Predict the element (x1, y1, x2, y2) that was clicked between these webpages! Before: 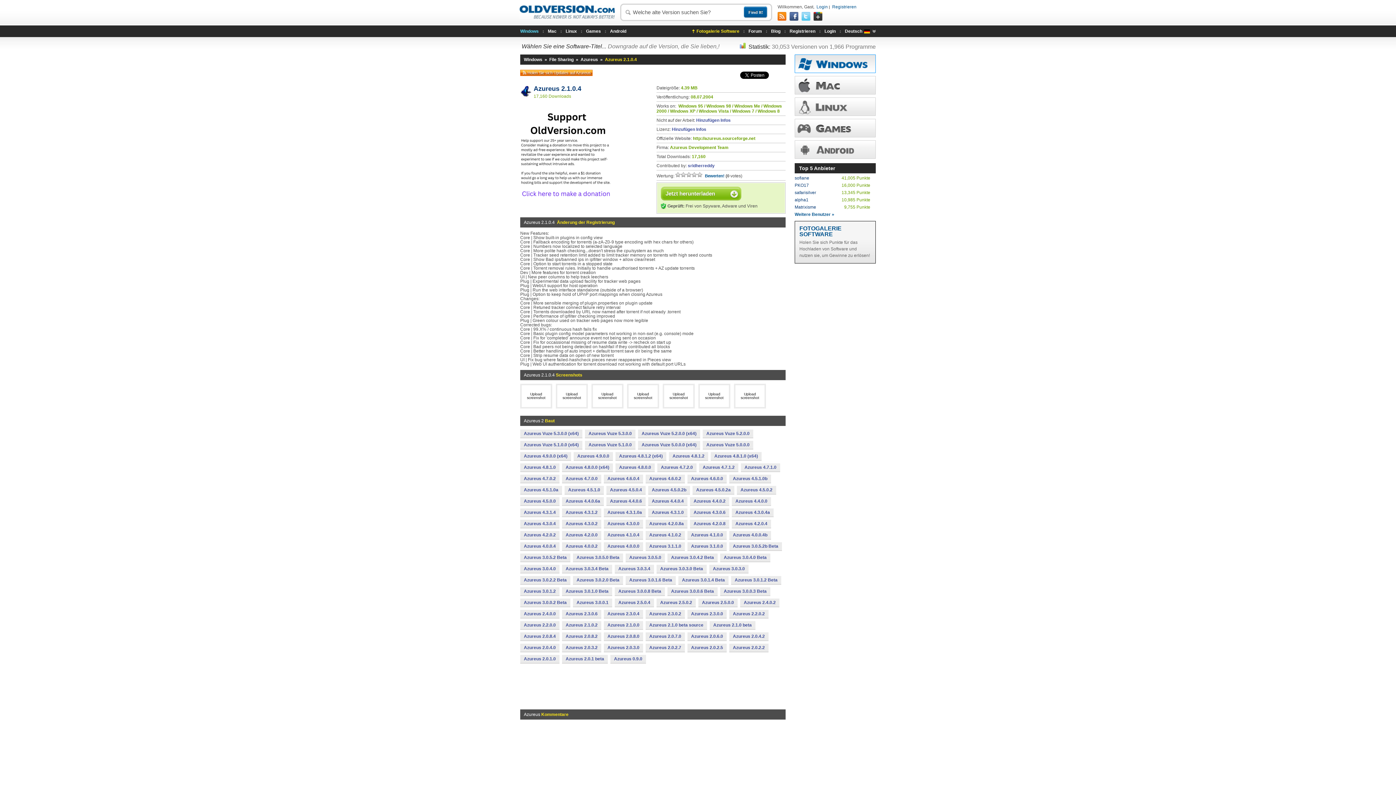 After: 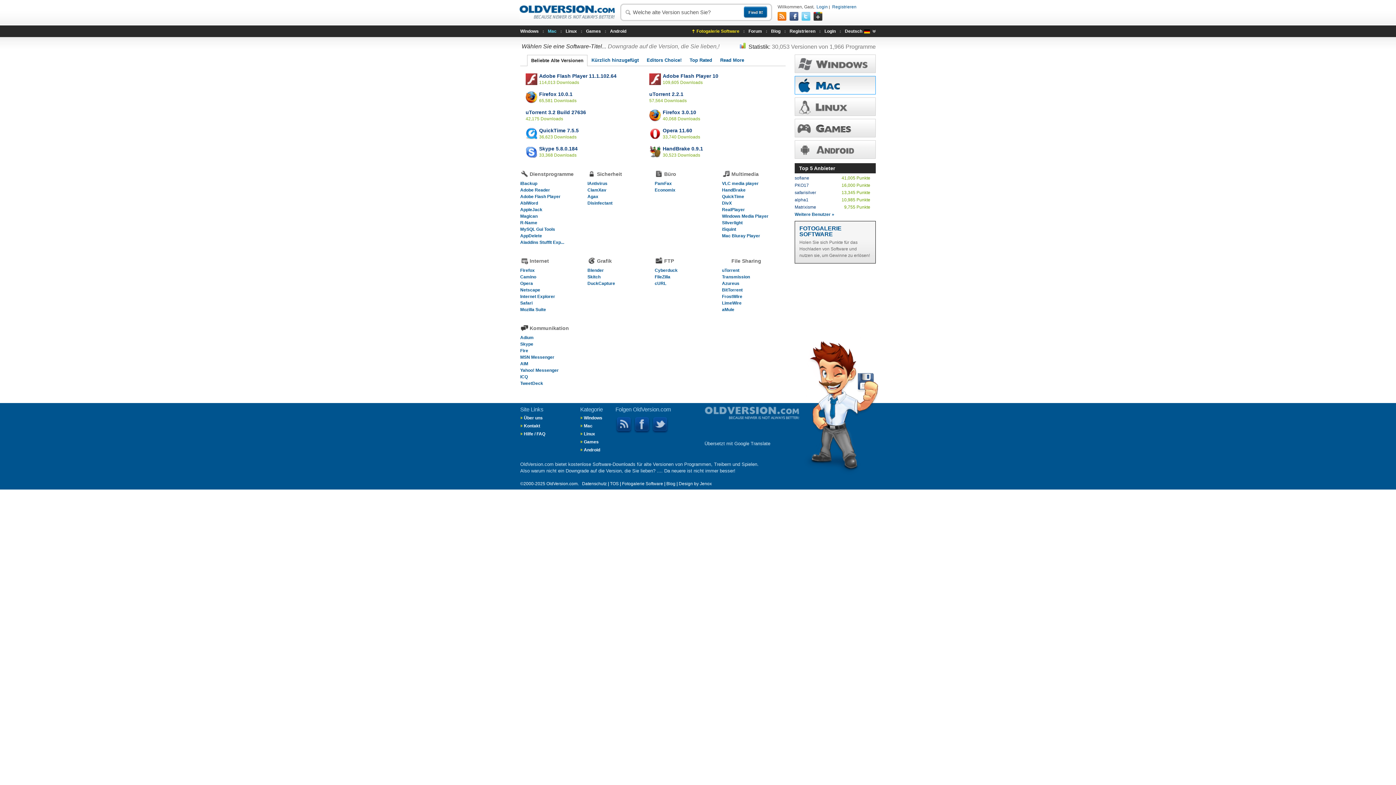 Action: bbox: (548, 25, 556, 37) label: Mac